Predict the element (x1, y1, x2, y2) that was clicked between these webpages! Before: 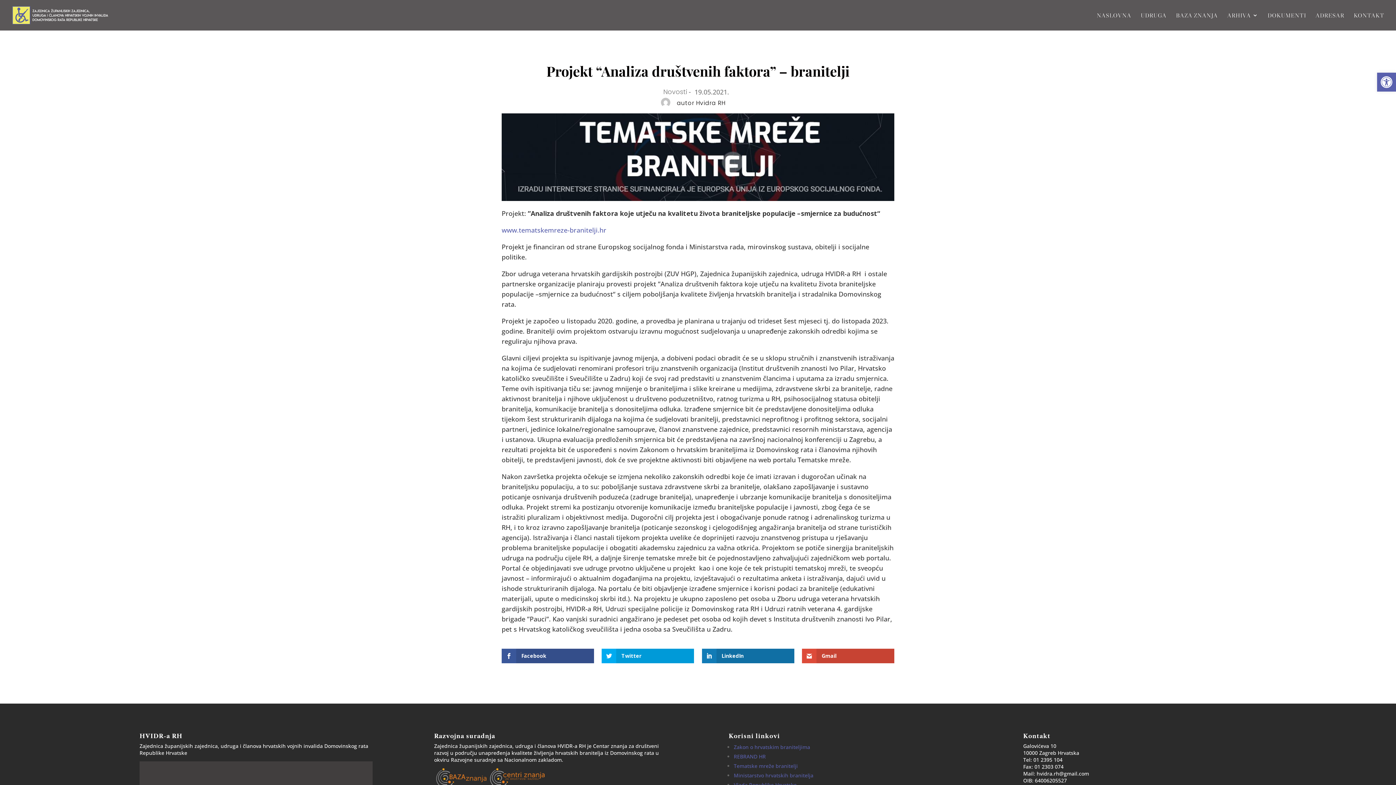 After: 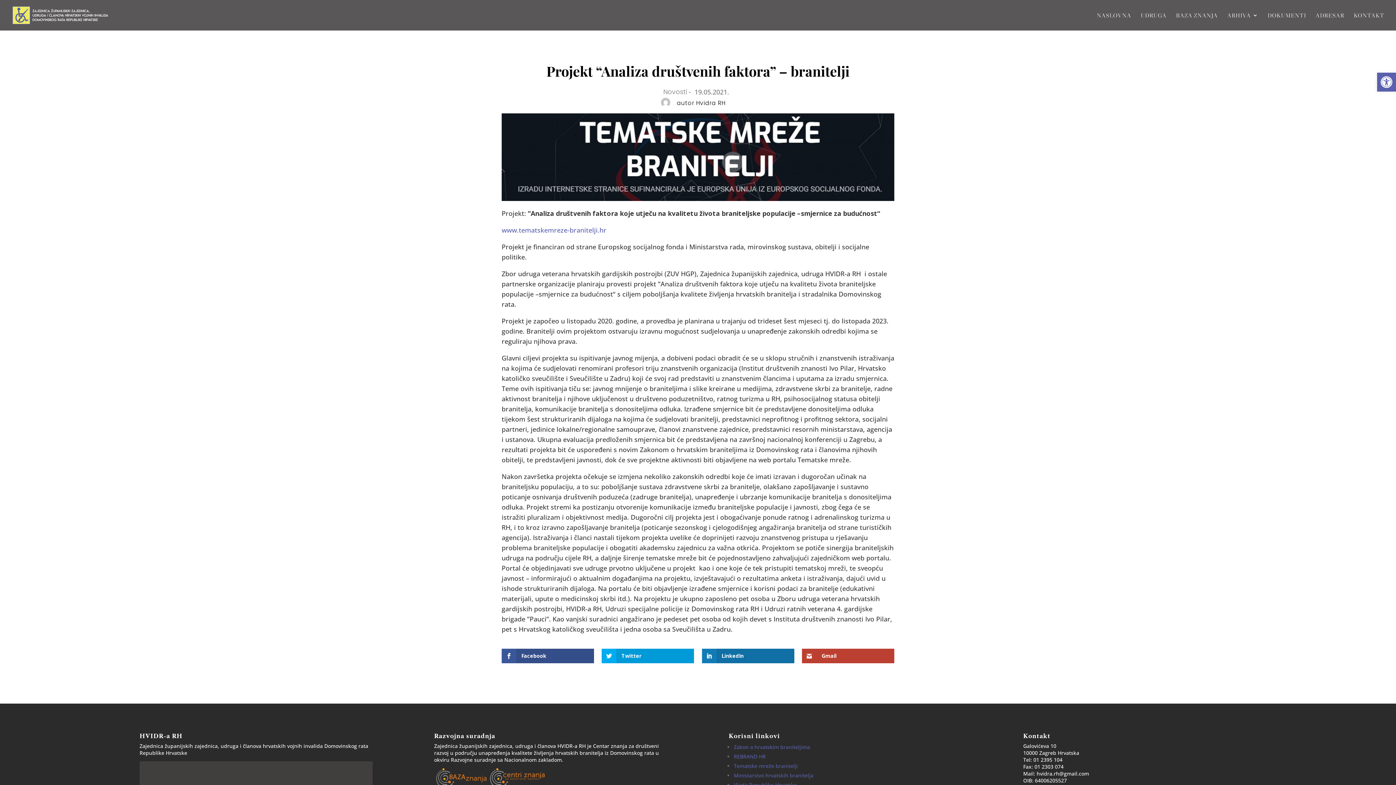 Action: bbox: (802, 649, 894, 663) label: Gmail